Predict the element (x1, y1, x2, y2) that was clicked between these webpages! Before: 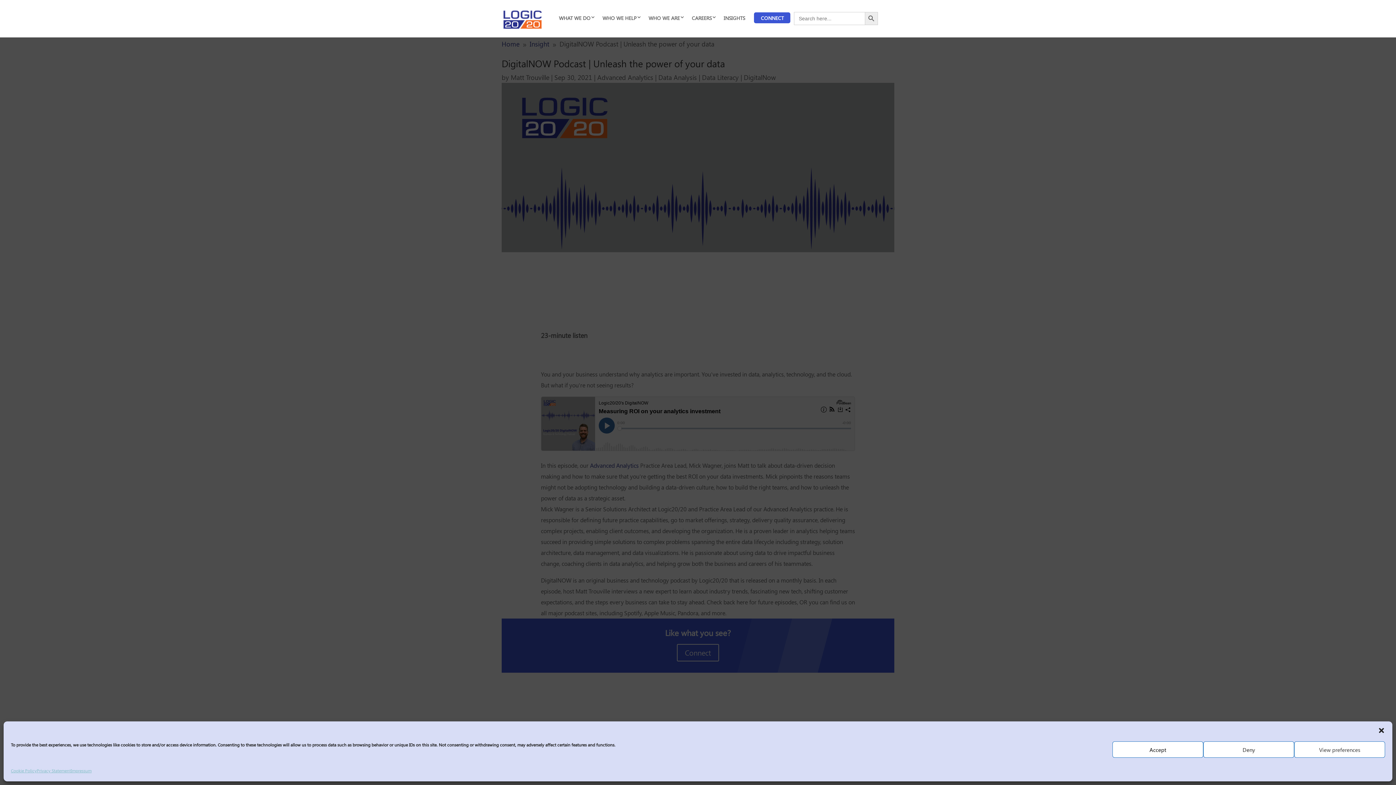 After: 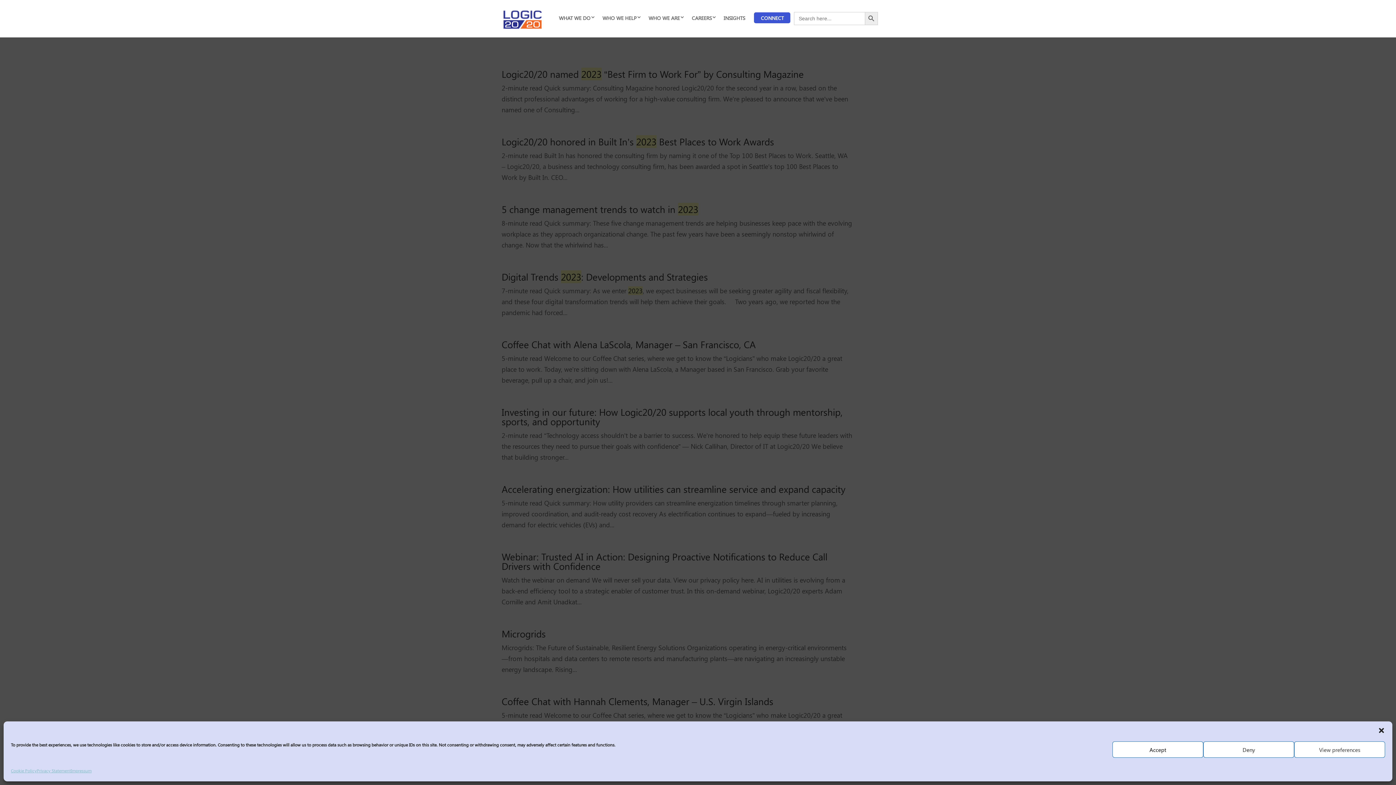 Action: label: Search Button bbox: (865, 12, 878, 25)